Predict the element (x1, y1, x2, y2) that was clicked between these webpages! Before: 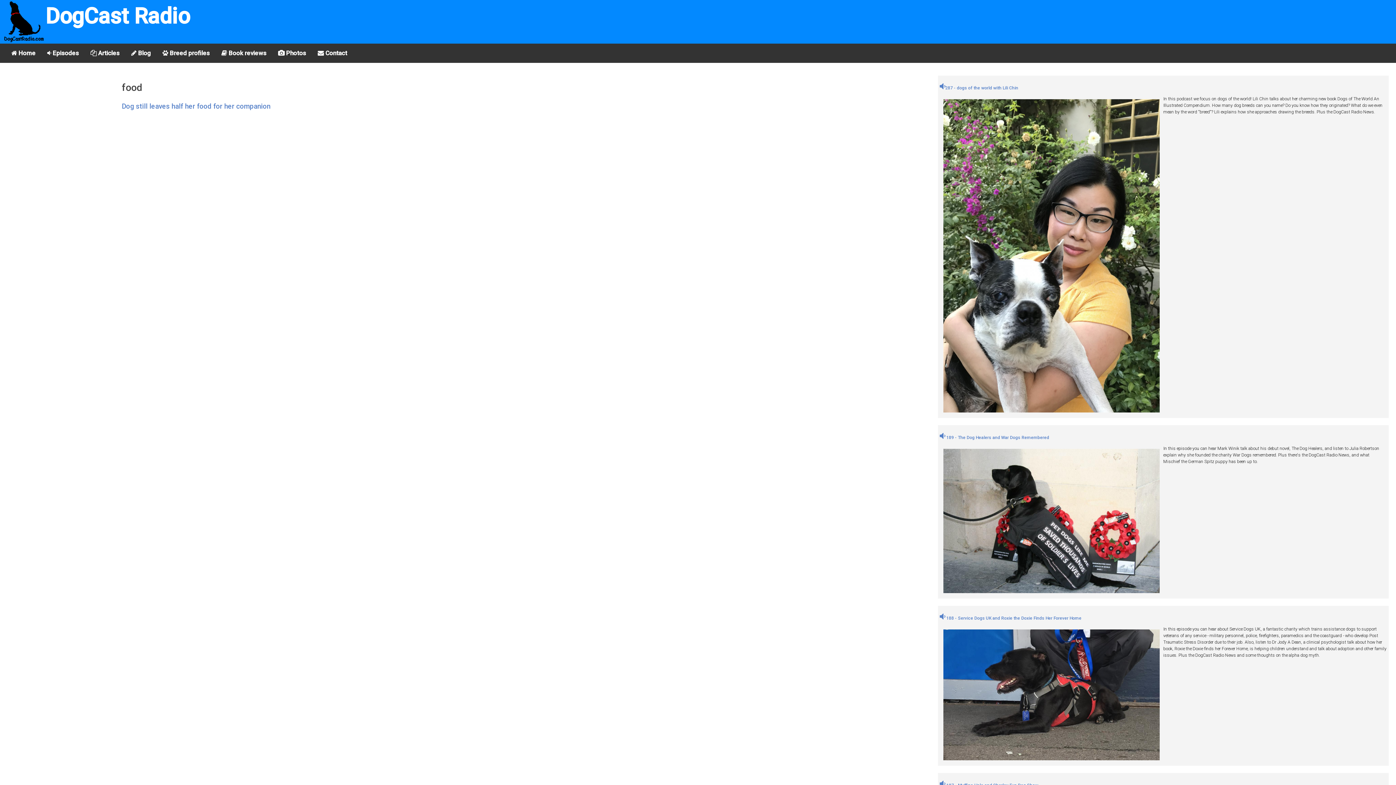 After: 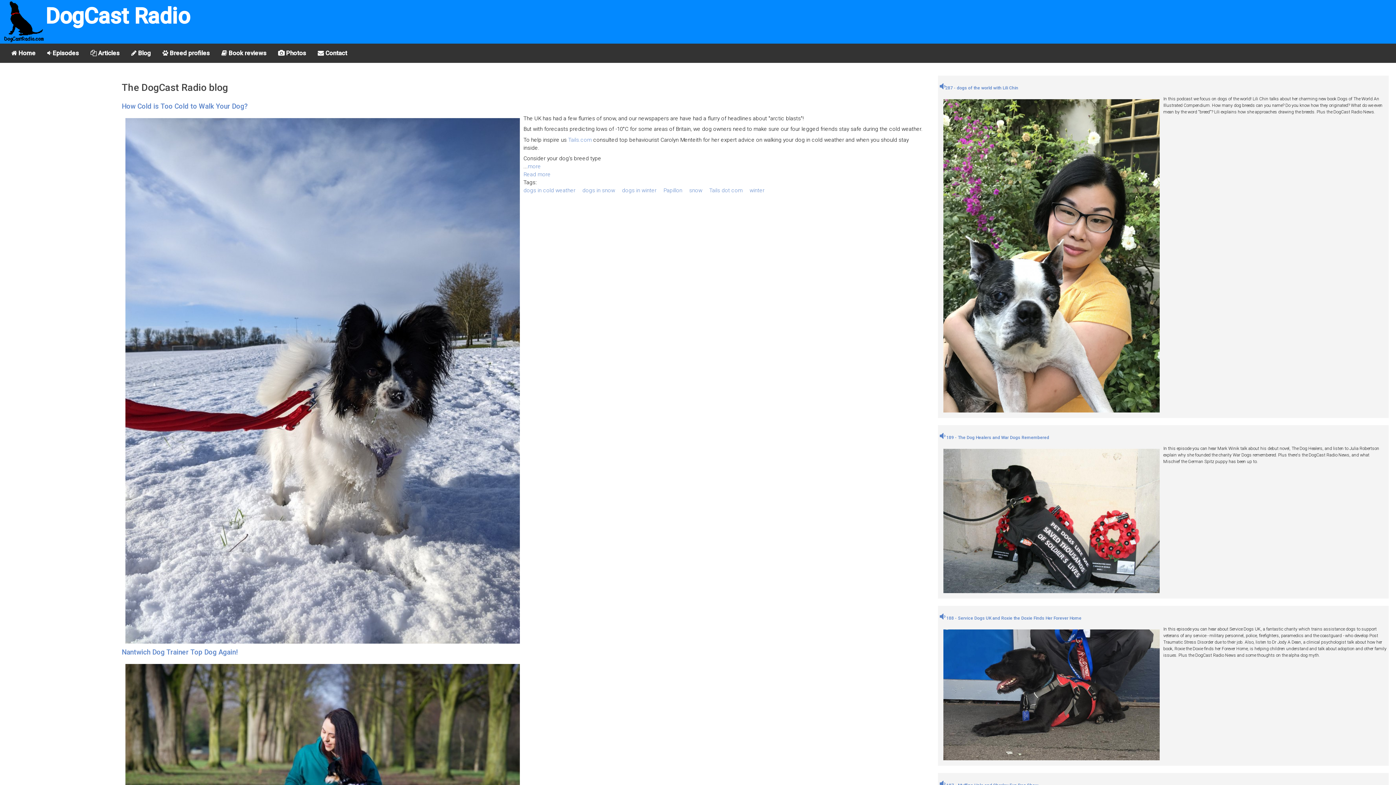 Action: label:  Blog bbox: (125, 43, 156, 62)